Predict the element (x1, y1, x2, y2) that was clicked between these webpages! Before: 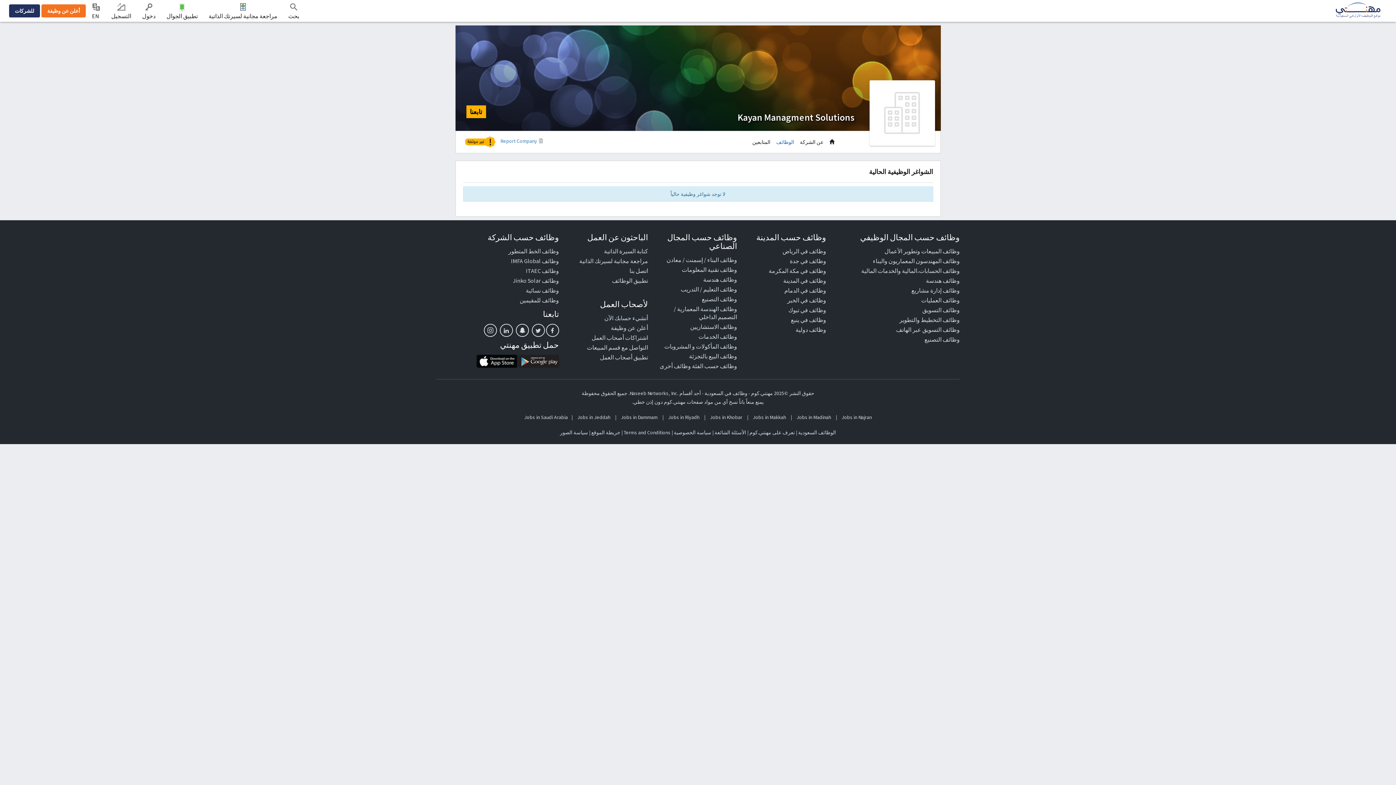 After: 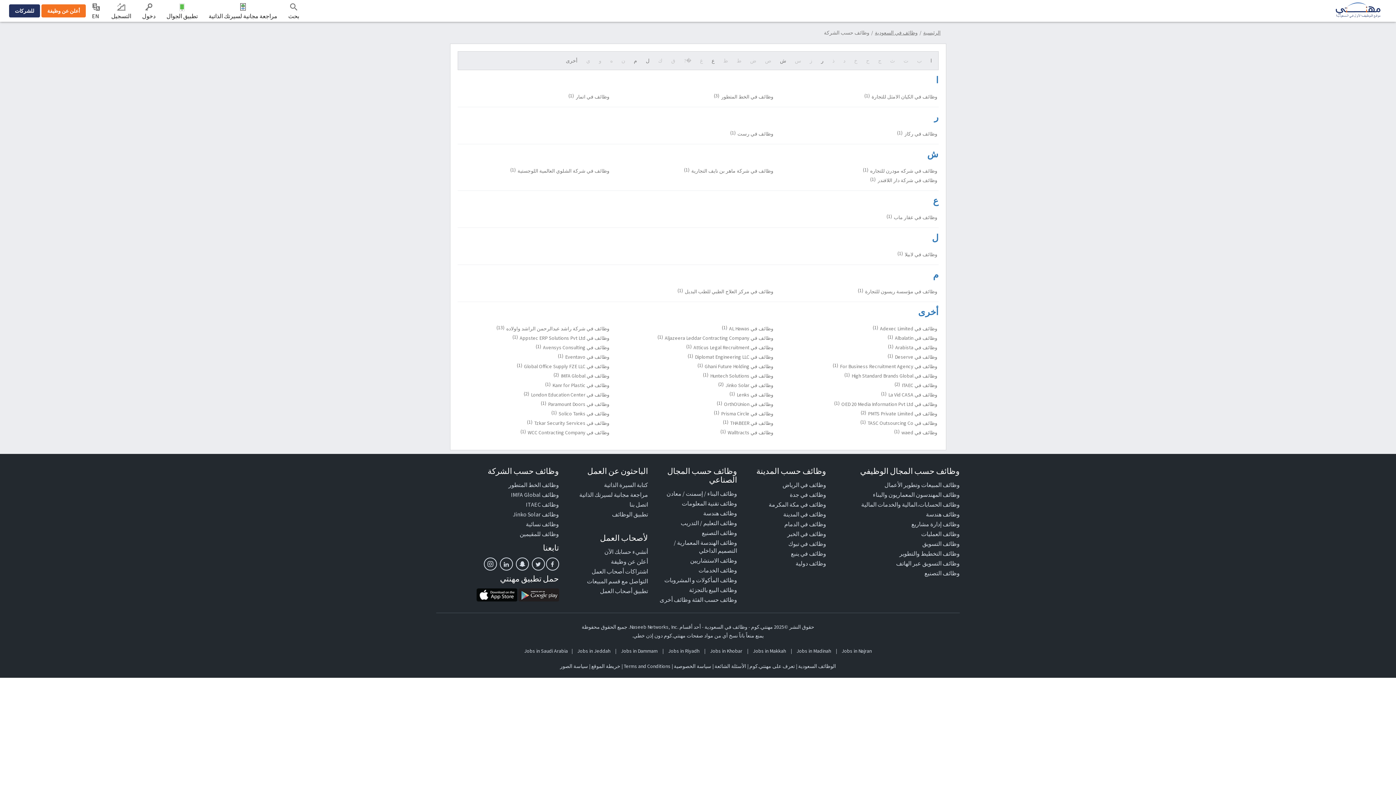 Action: bbox: (487, 232, 559, 242) label: وظائف حسب الشركة